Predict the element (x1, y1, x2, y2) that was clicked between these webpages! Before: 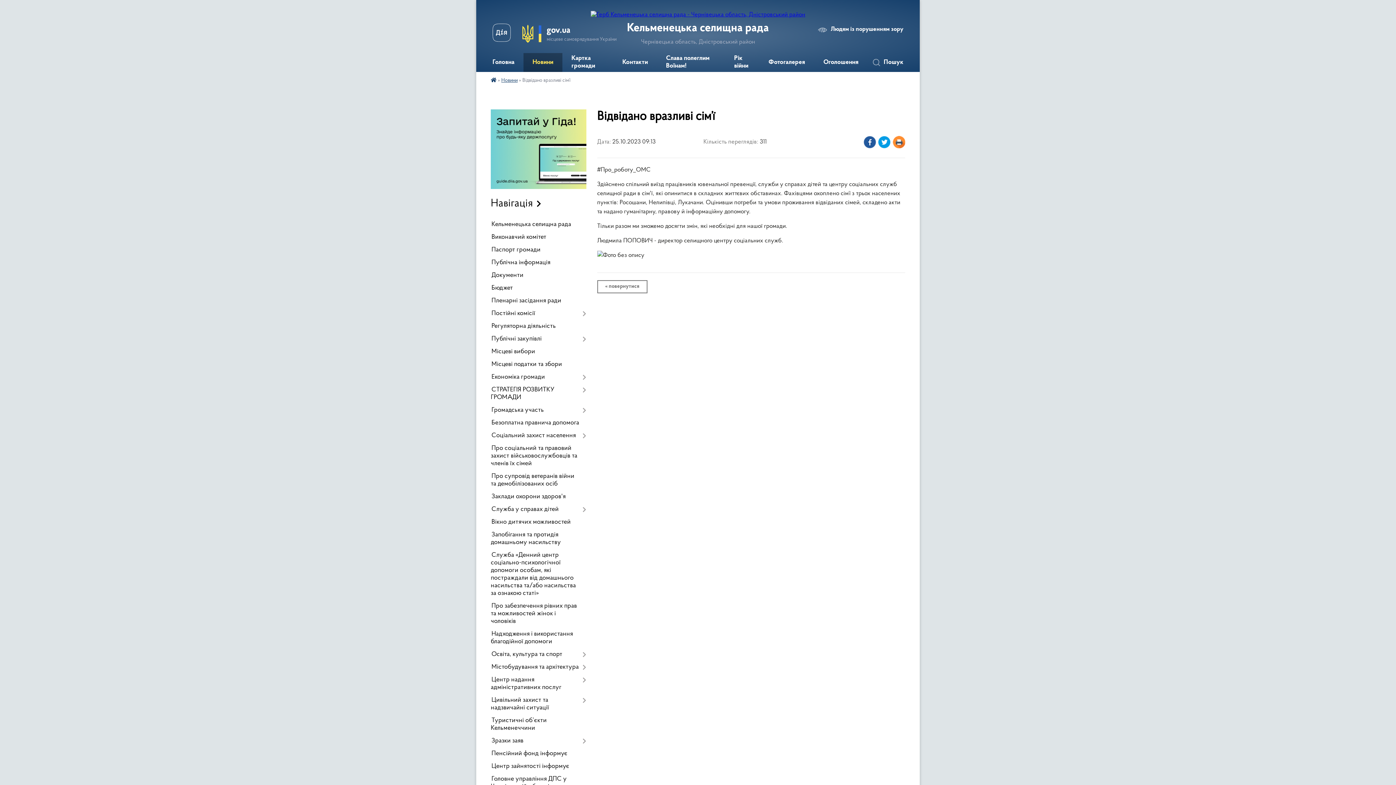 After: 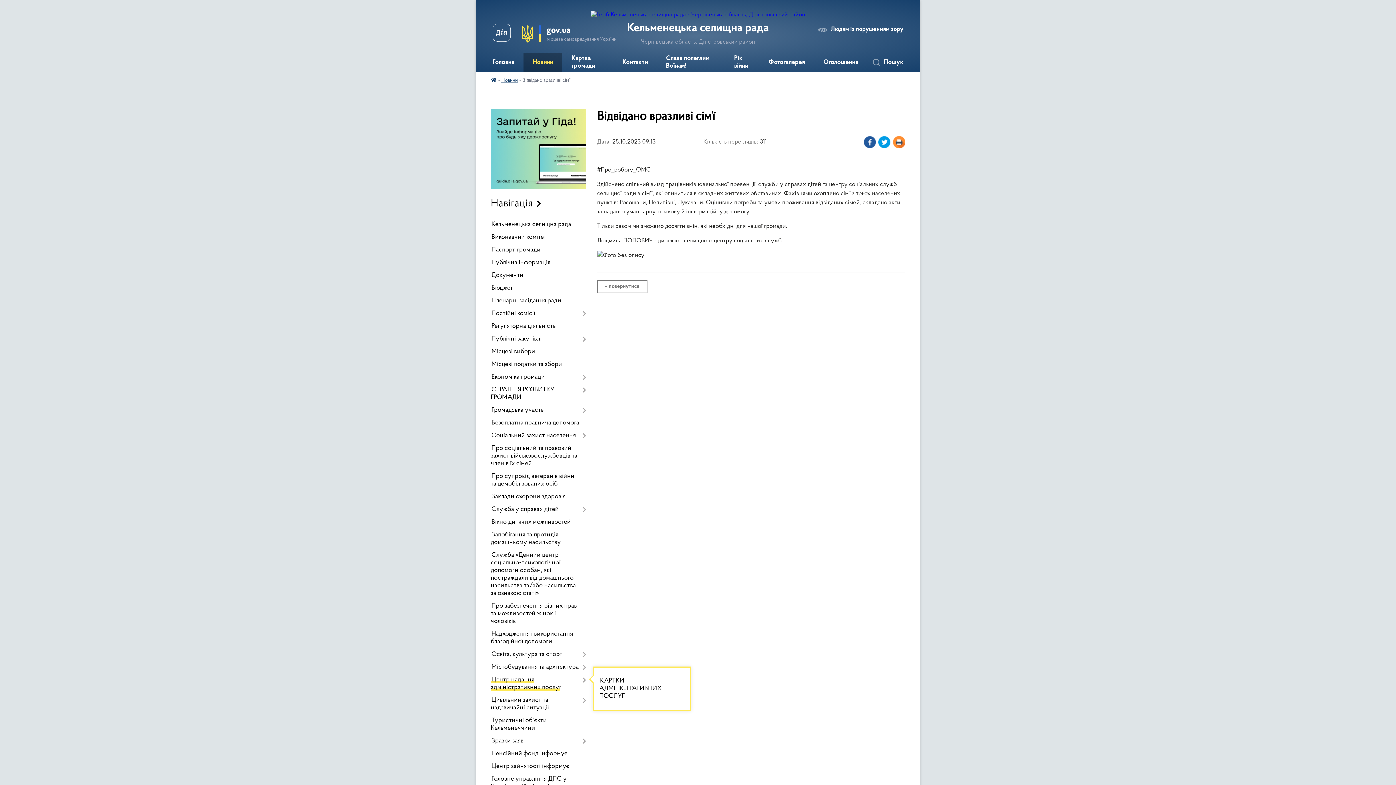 Action: label: Центр надання адміністративних послуг bbox: (490, 674, 586, 694)